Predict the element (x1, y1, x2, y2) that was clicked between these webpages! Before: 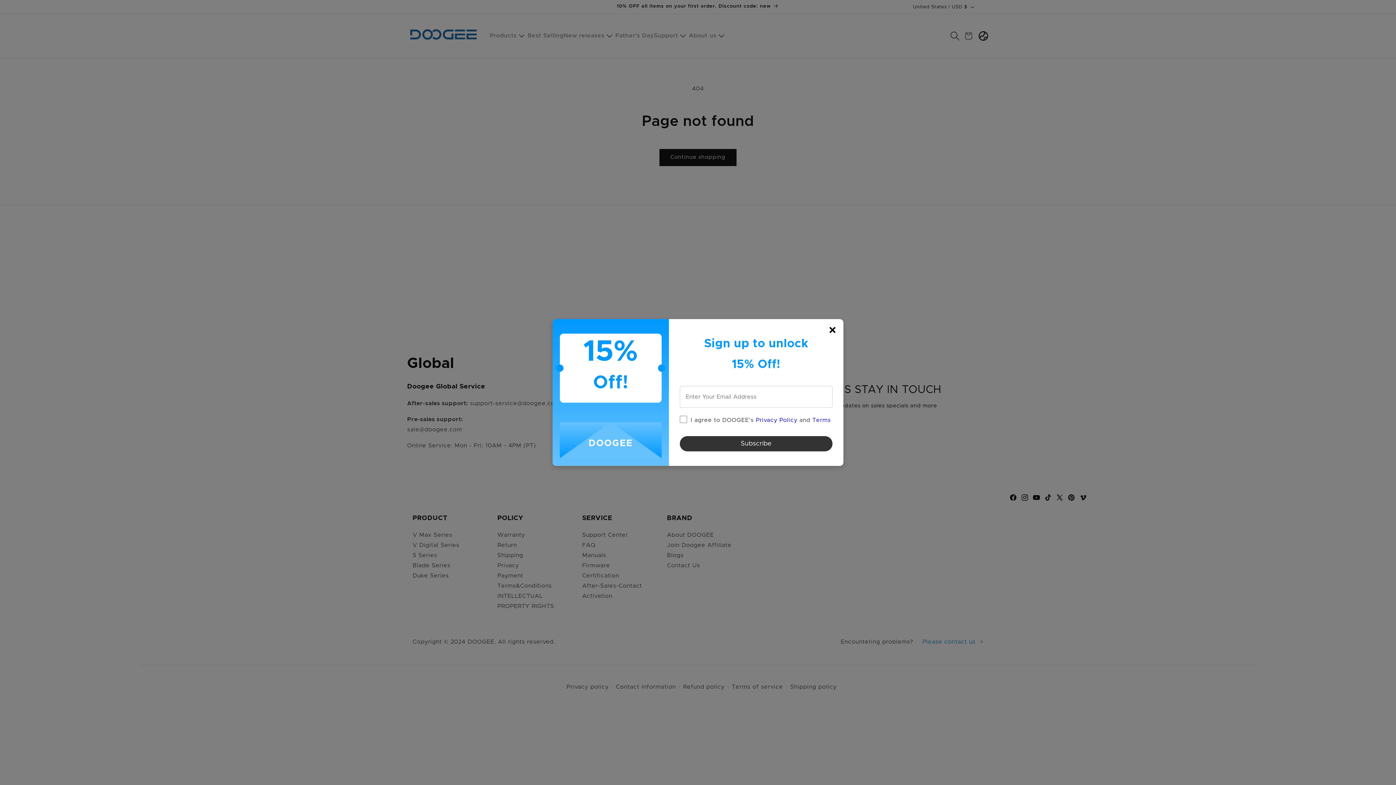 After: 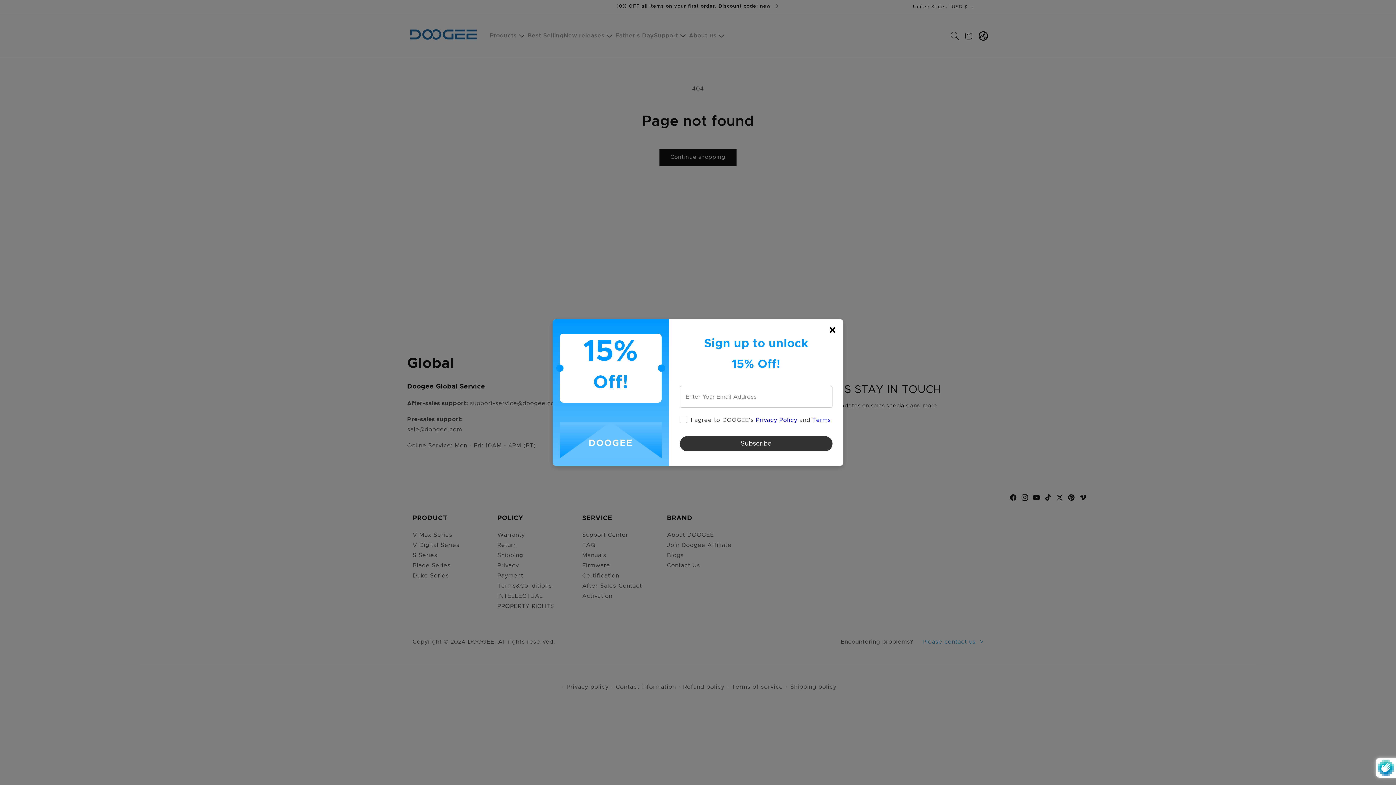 Action: label: Subscribe bbox: (680, 436, 832, 451)